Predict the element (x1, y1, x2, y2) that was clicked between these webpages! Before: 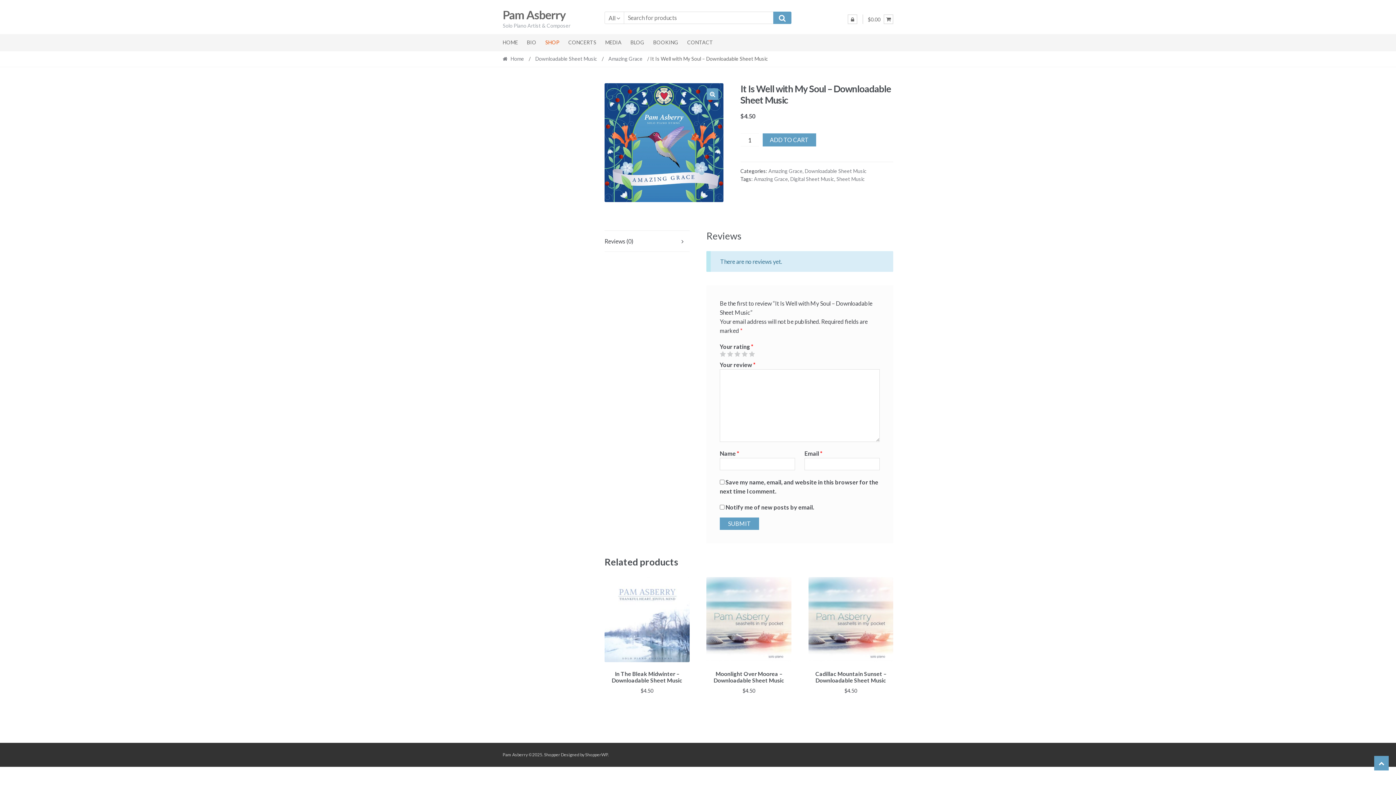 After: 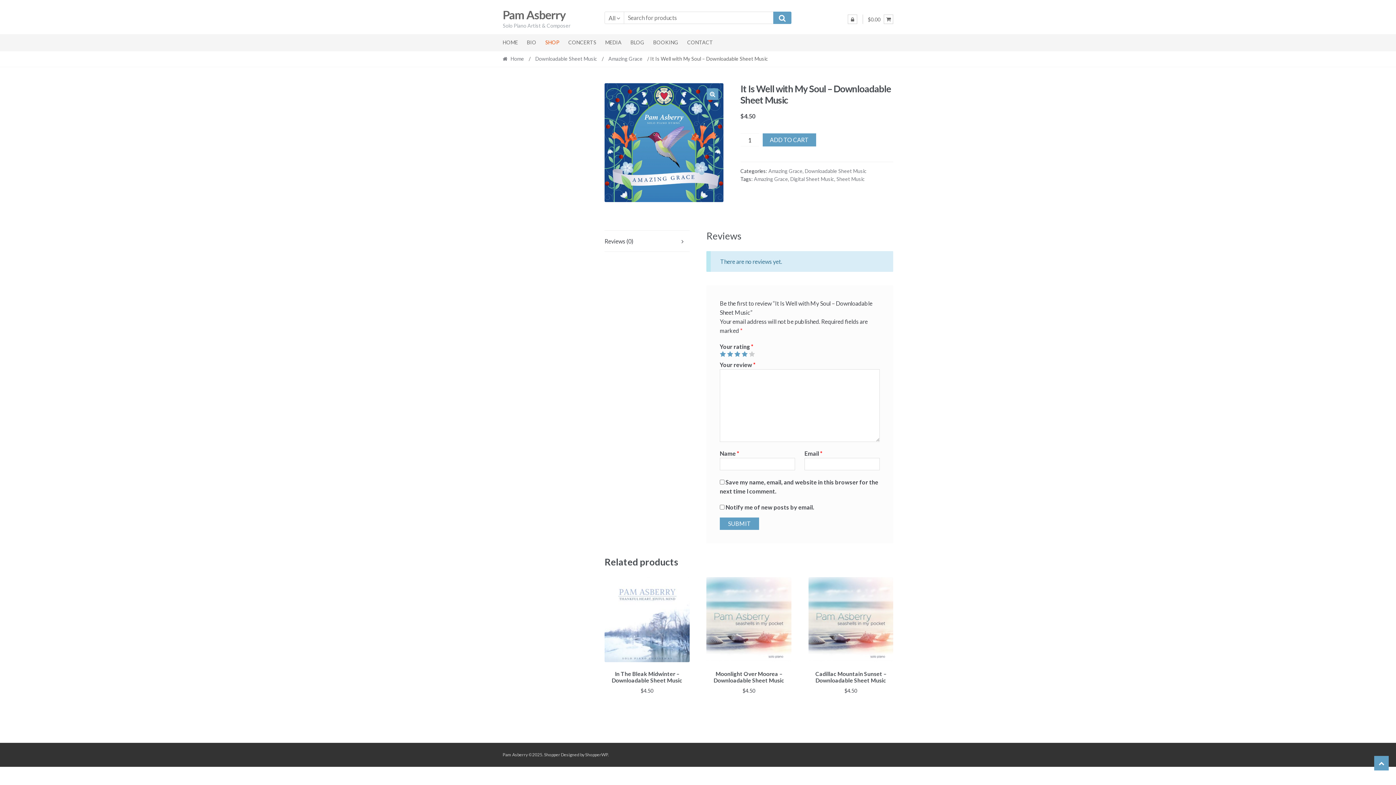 Action: bbox: (741, 351, 747, 357) label: 4